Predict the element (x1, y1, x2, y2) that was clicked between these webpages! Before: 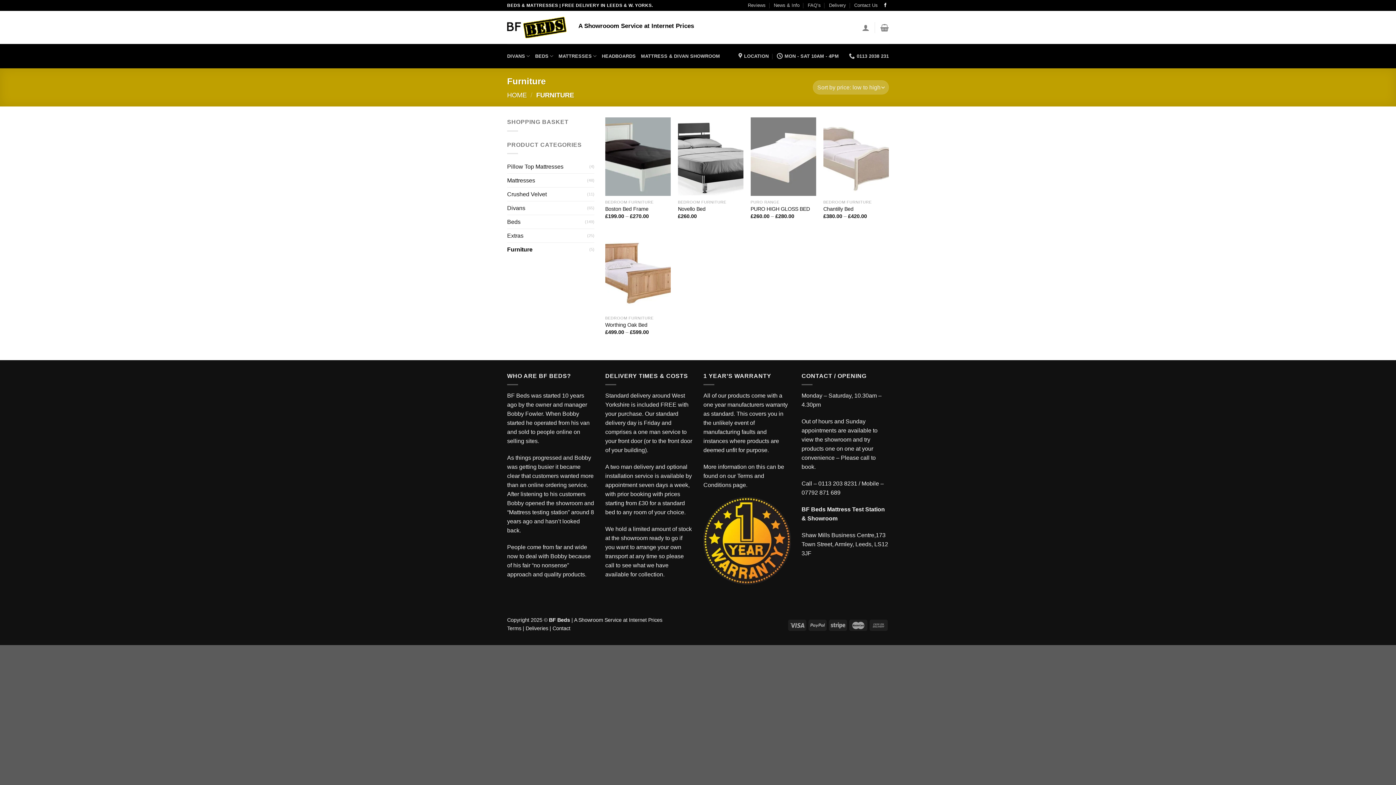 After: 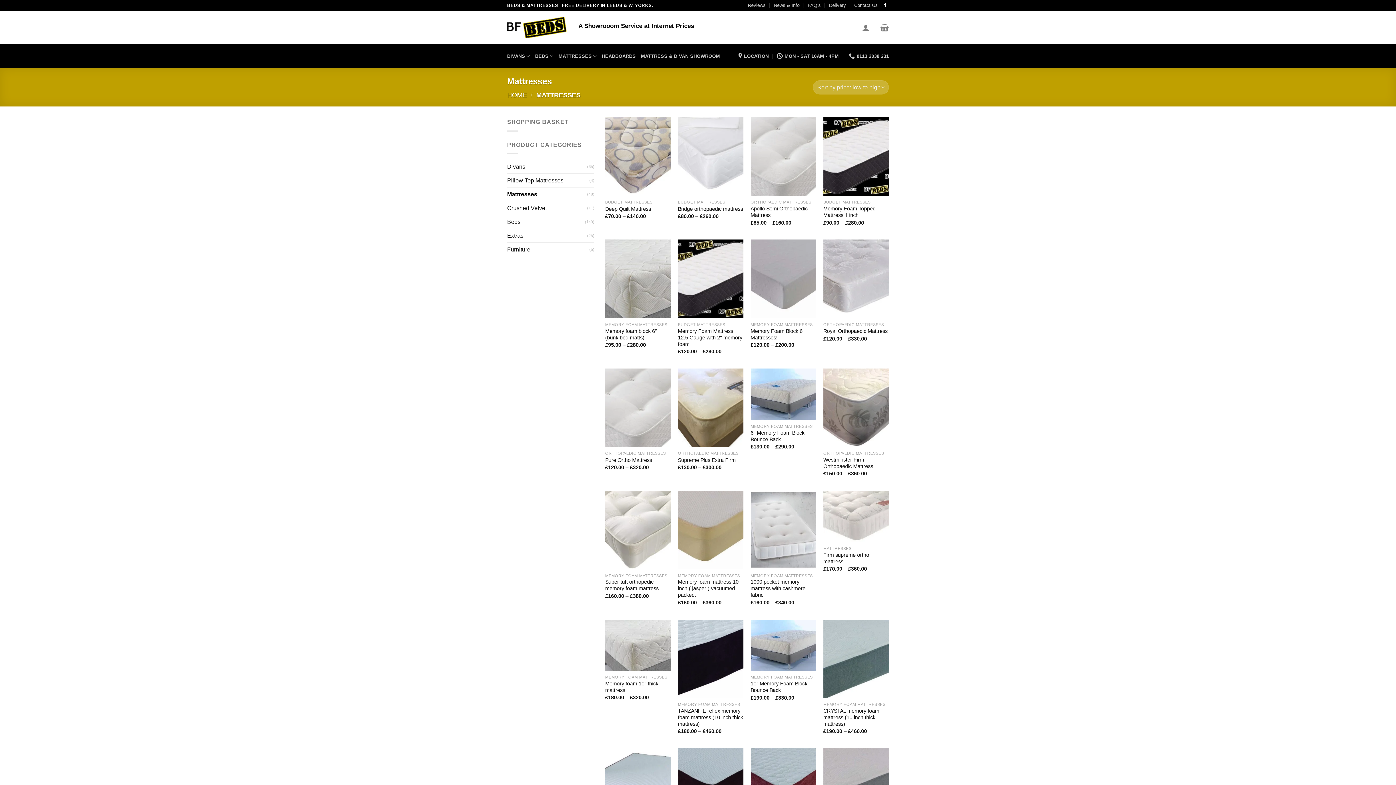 Action: bbox: (507, 173, 587, 187) label: Mattresses